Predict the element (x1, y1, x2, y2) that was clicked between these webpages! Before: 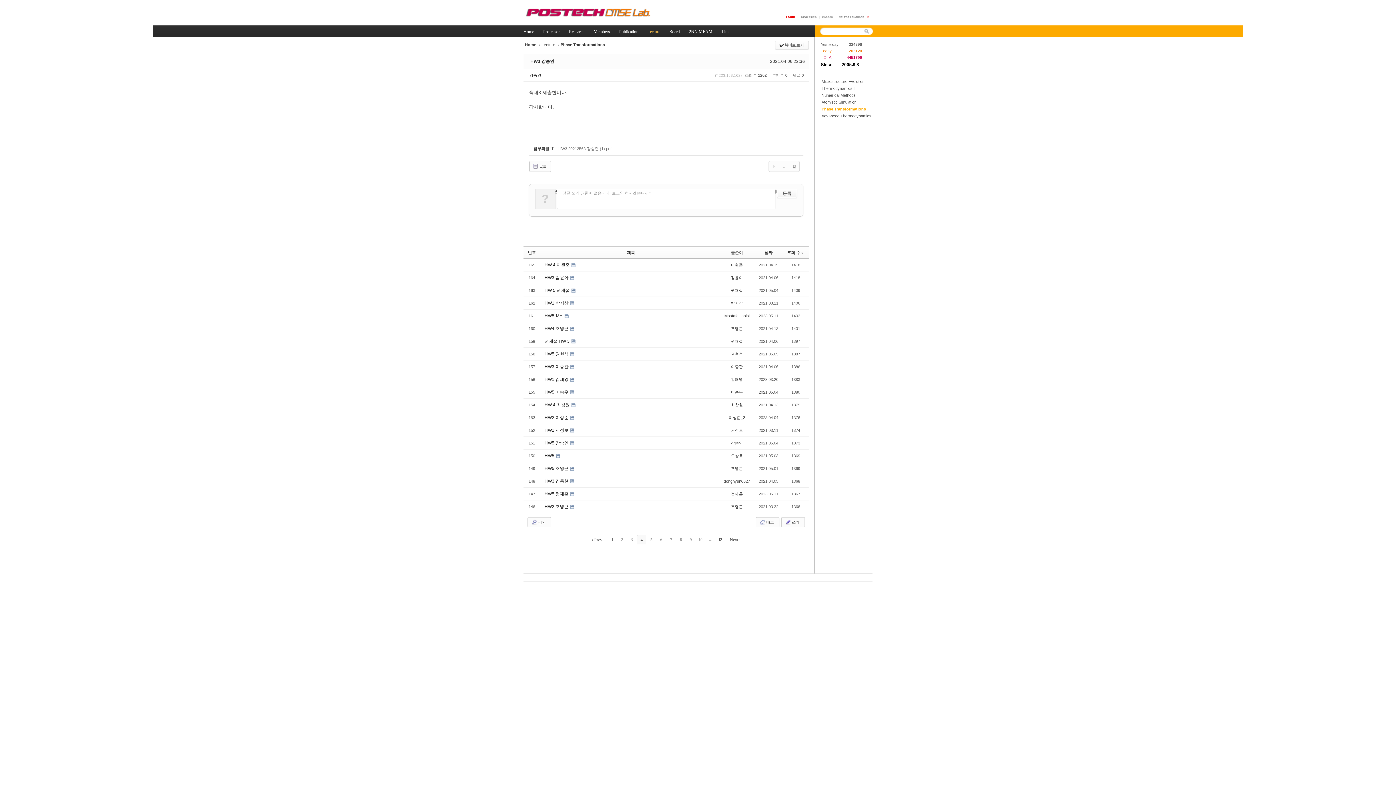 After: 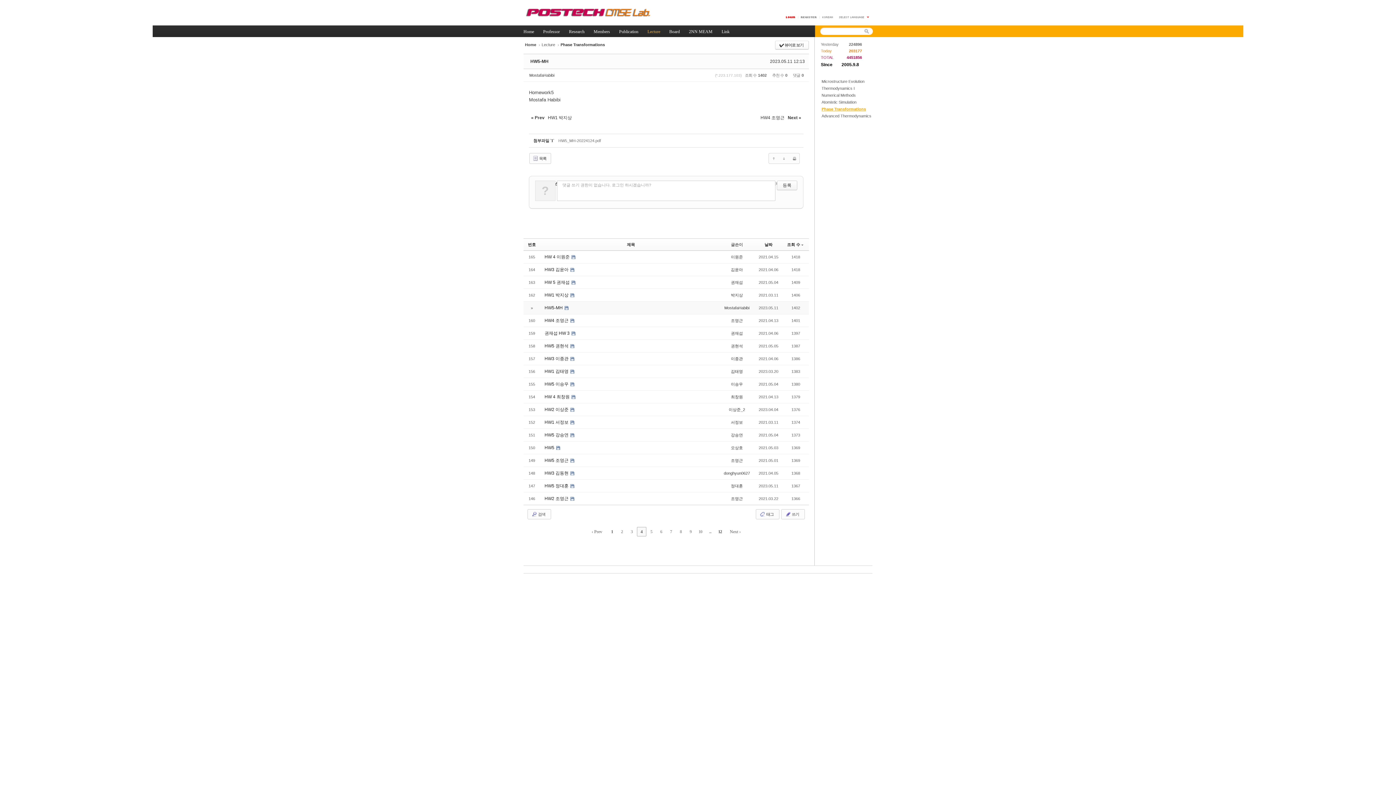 Action: bbox: (544, 313, 564, 318) label: HW5-MH 